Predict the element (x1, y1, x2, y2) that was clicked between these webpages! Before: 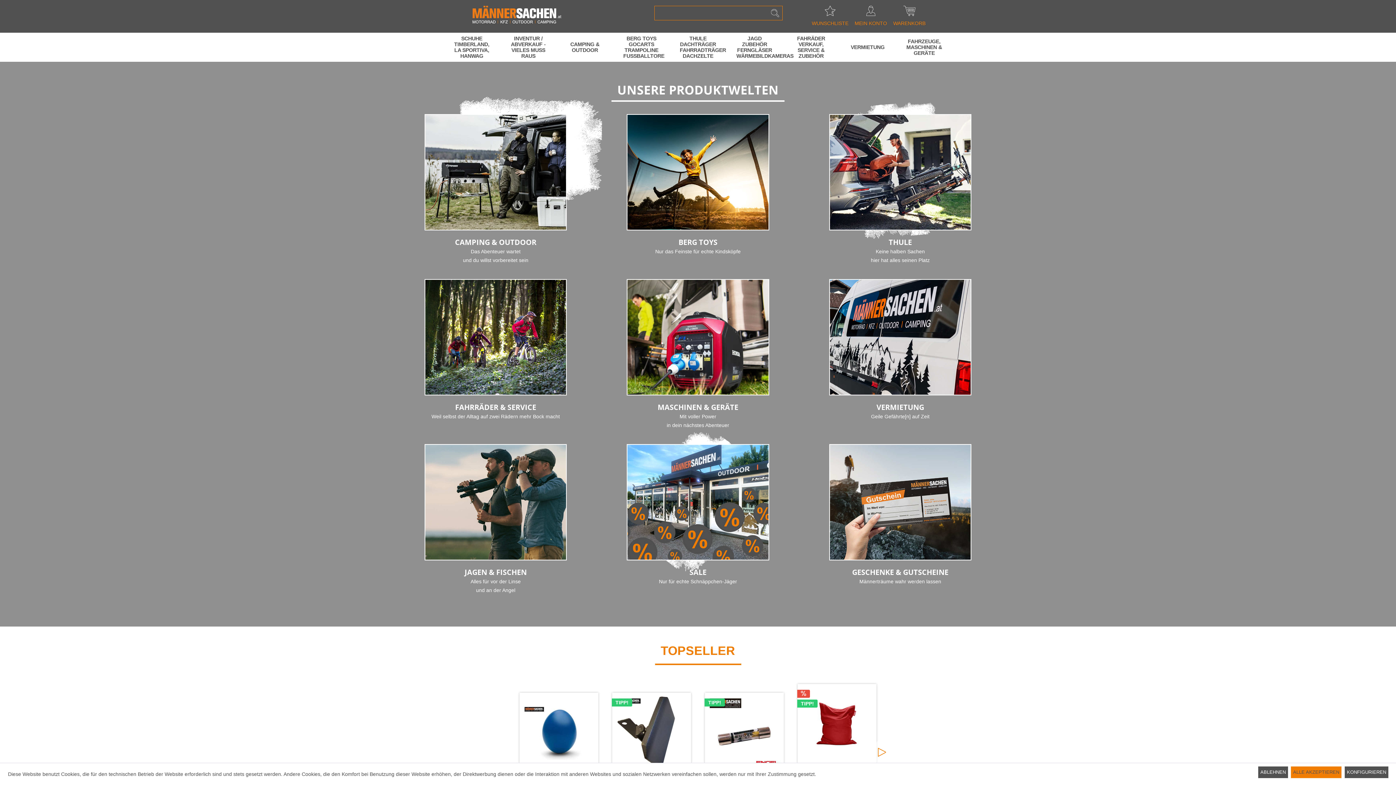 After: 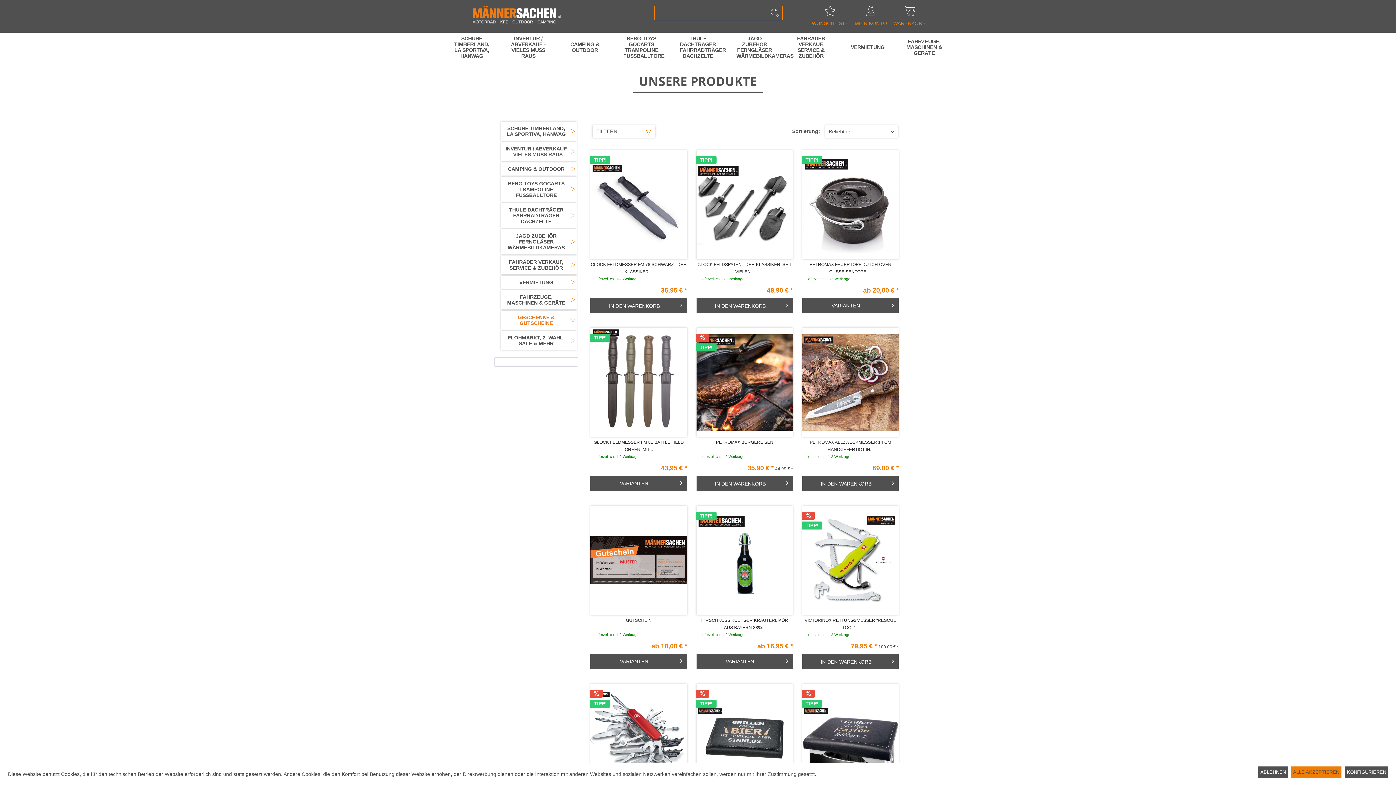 Action: bbox: (829, 444, 971, 560)